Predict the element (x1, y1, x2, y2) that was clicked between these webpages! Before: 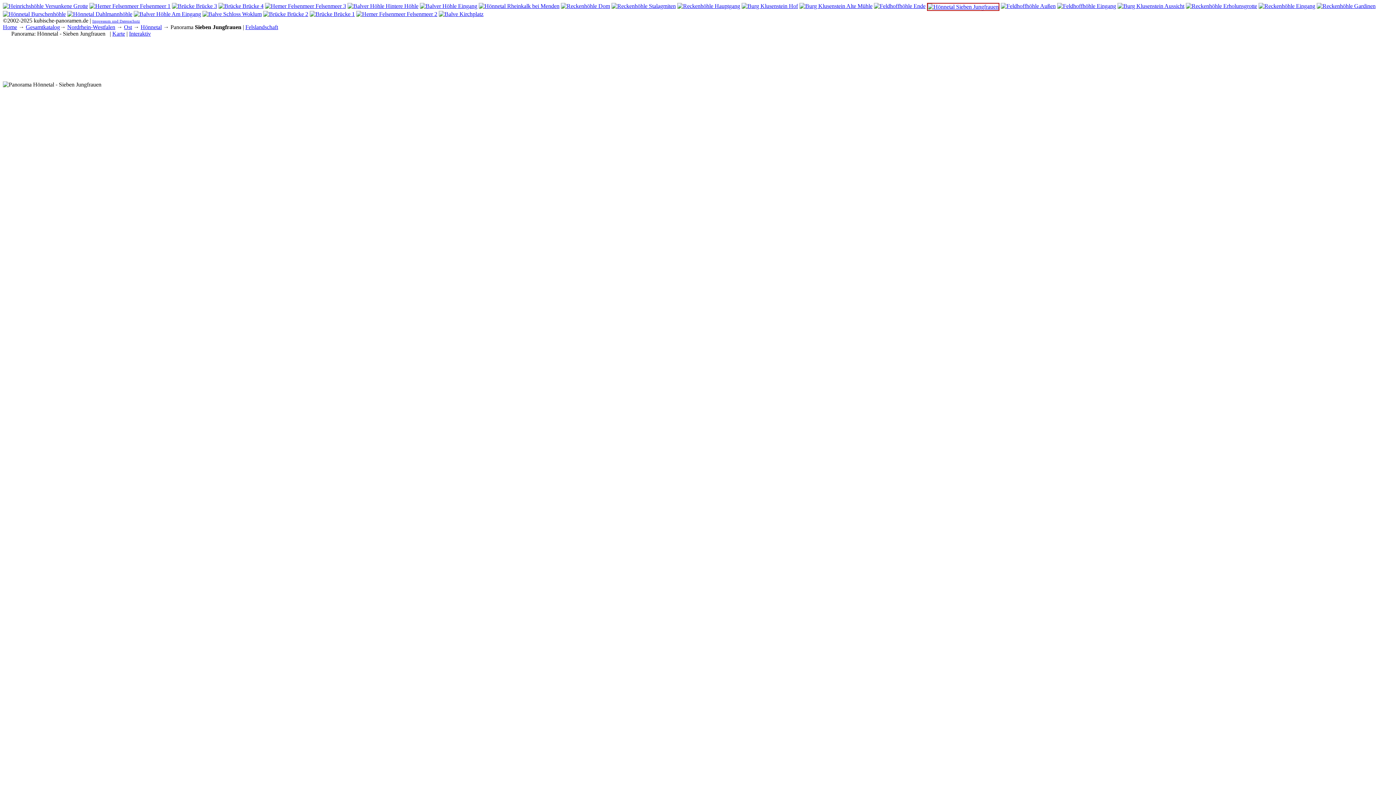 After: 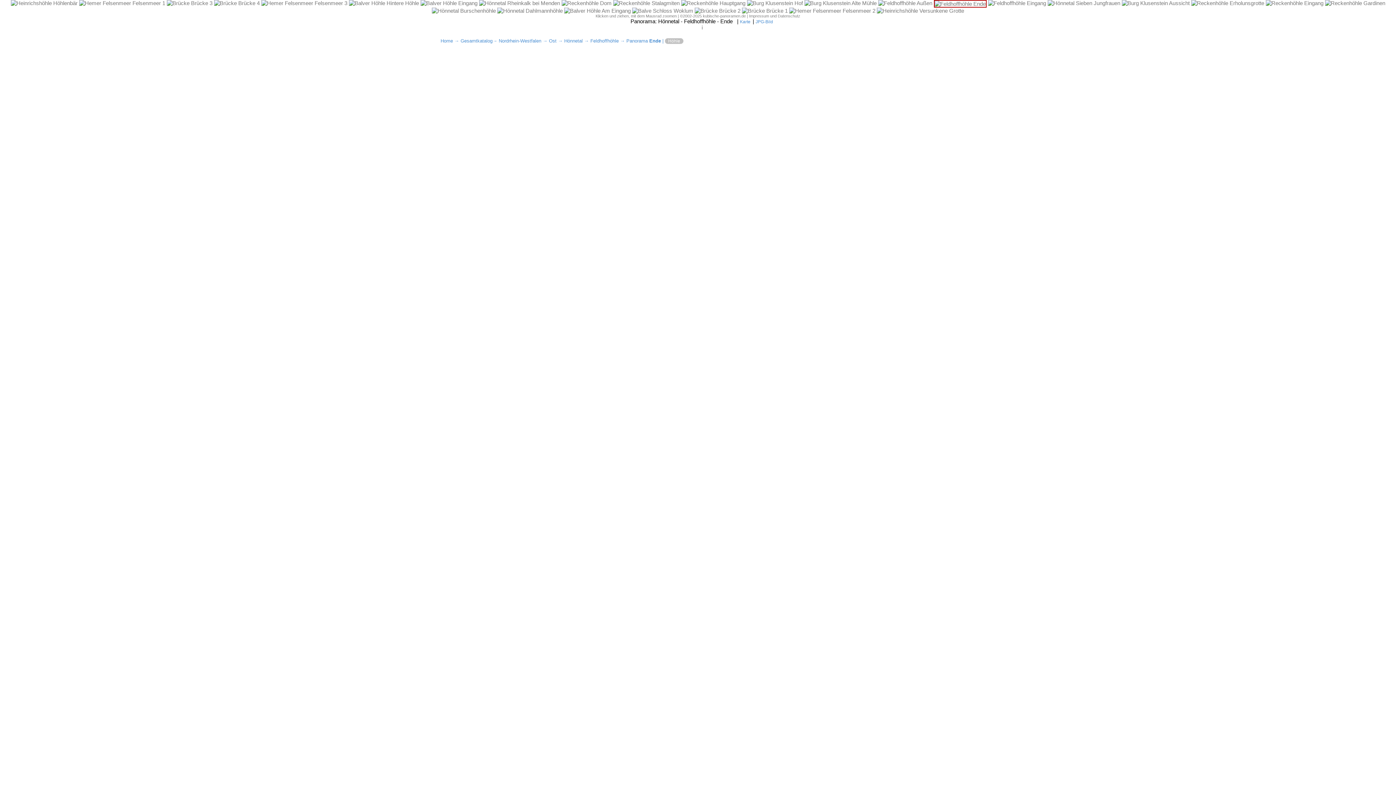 Action: bbox: (874, 2, 925, 9)